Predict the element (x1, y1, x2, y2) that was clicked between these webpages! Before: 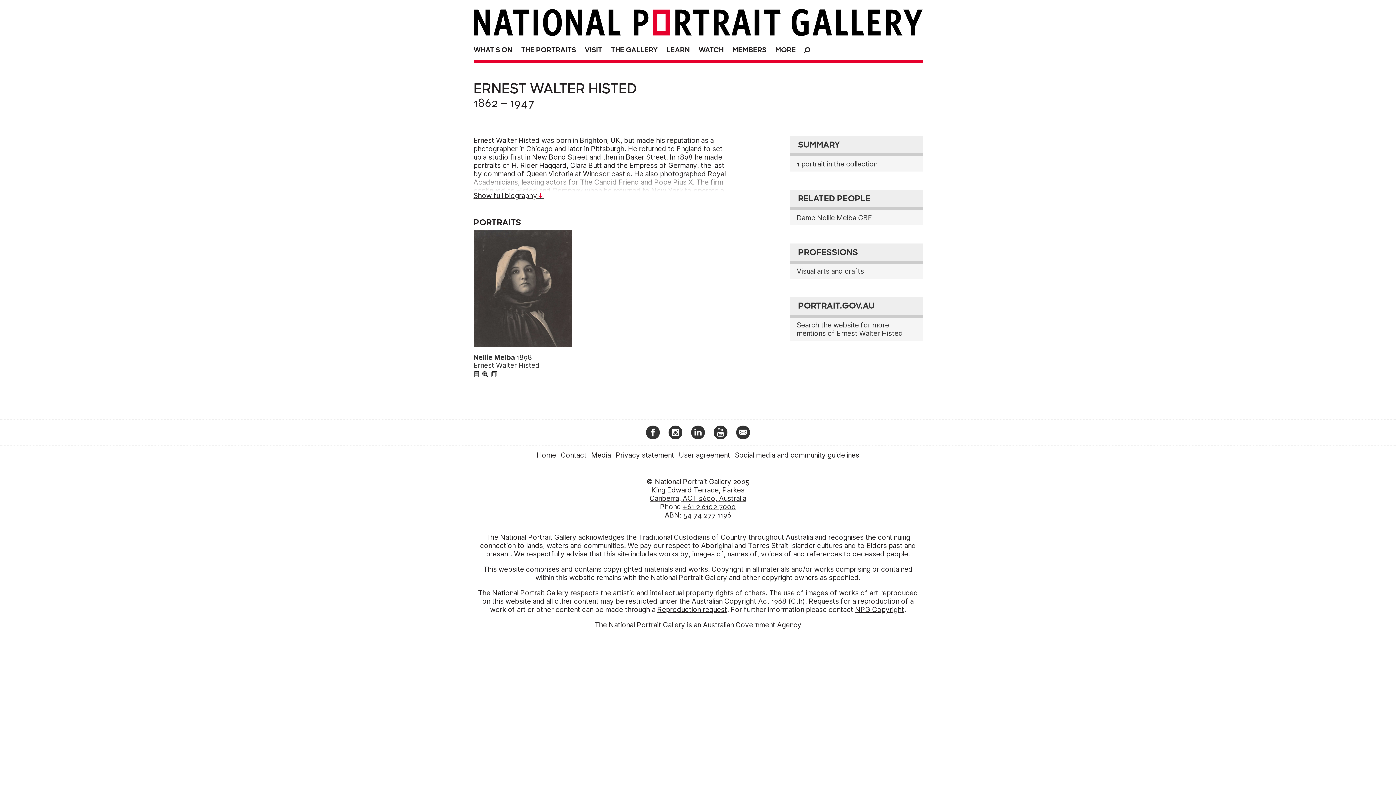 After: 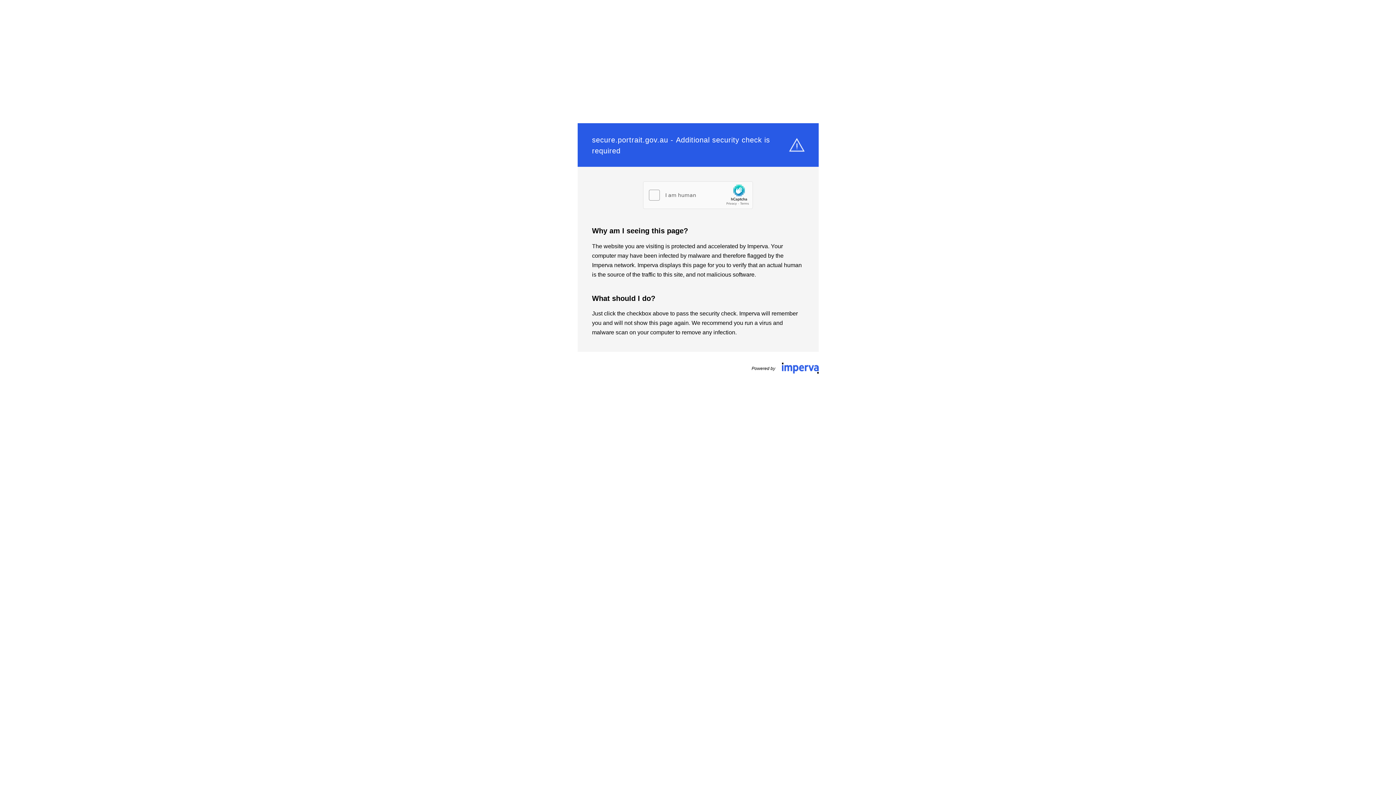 Action: bbox: (736, 425, 750, 439)